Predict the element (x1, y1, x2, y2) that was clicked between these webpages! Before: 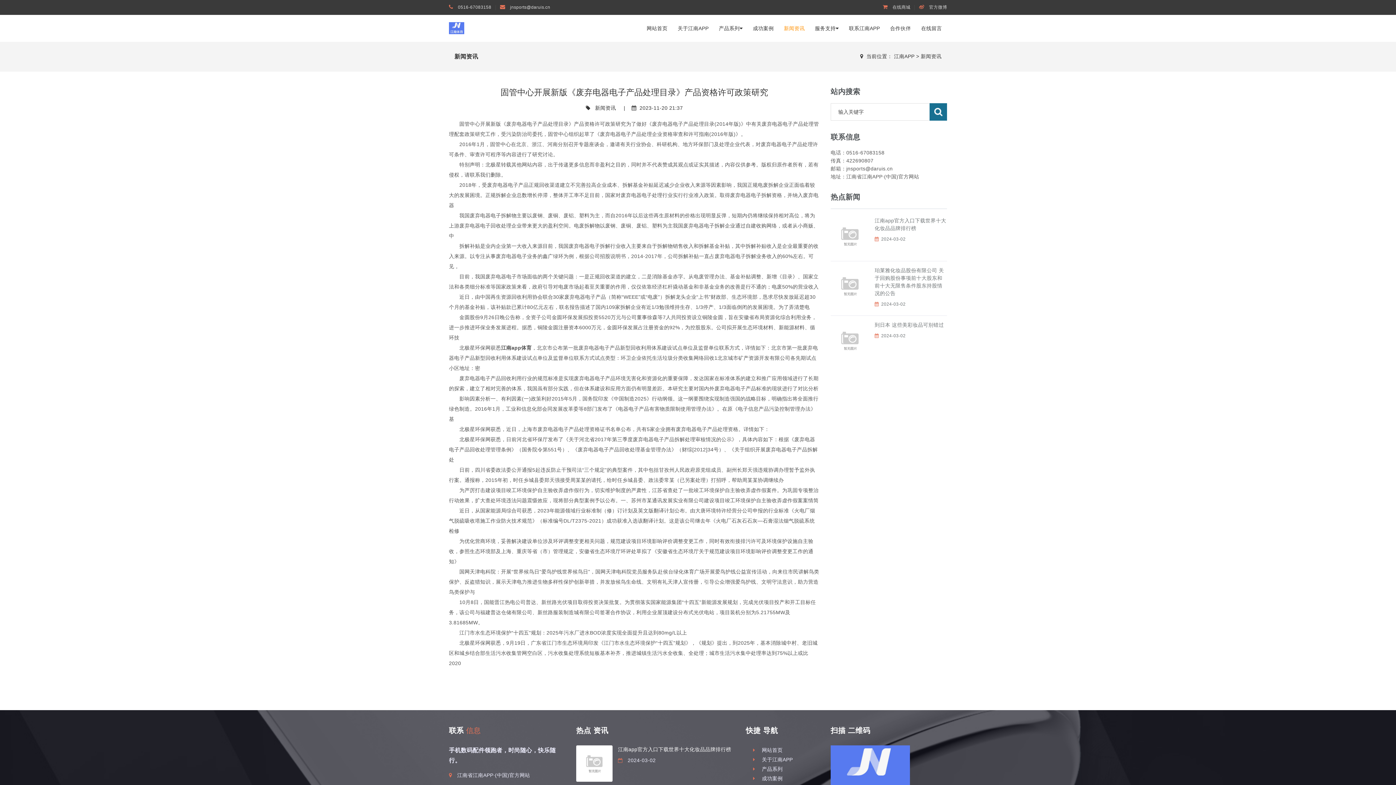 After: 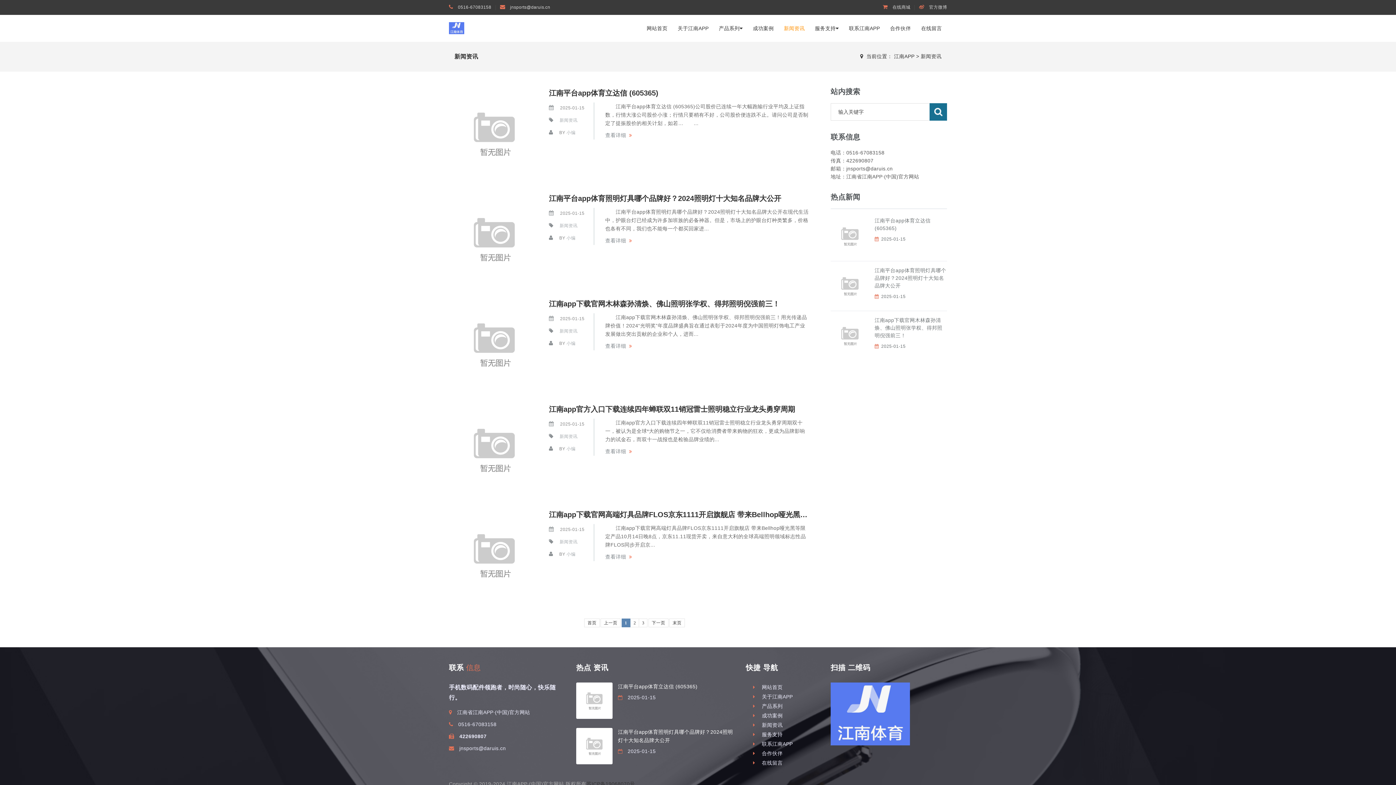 Action: label: 新闻资讯 bbox: (595, 105, 616, 110)